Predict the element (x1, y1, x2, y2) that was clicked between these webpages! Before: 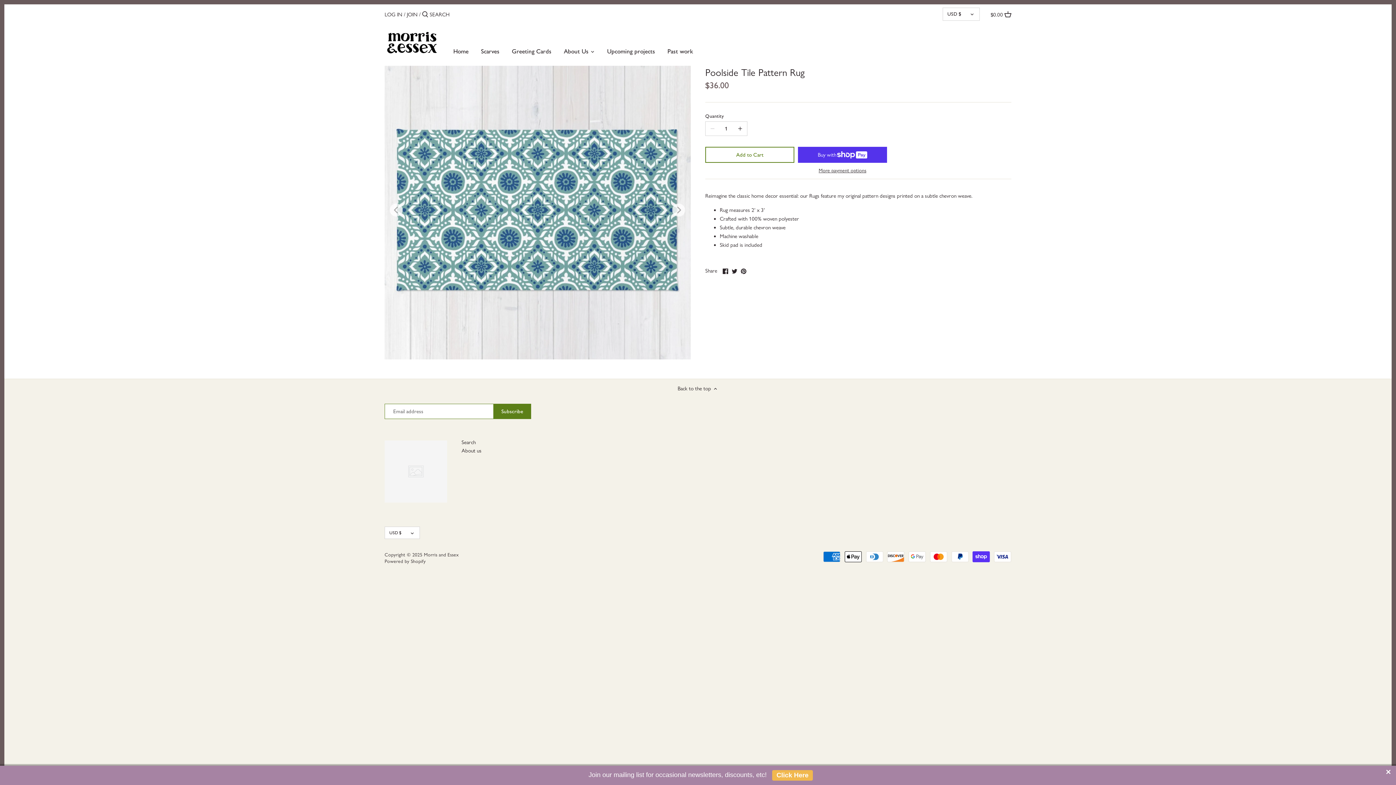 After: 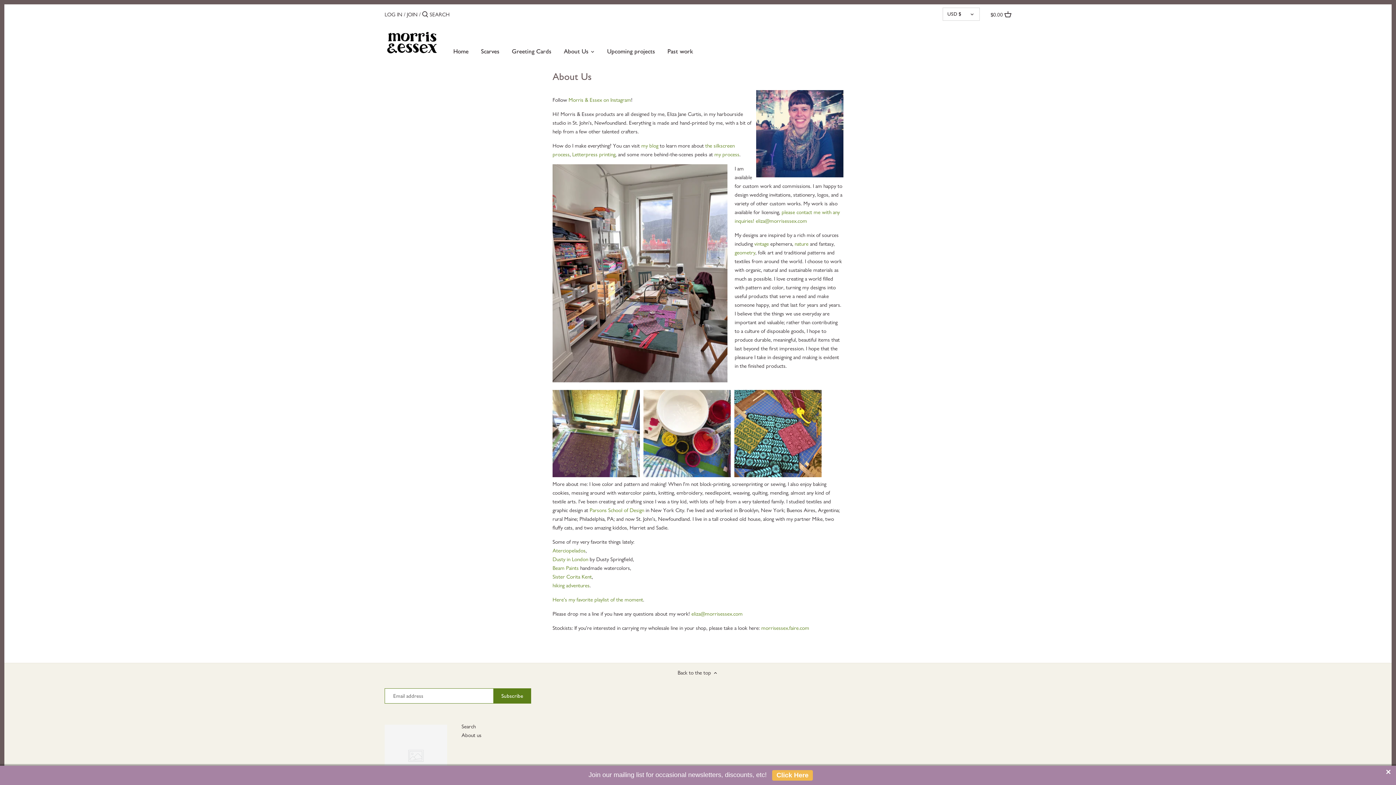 Action: bbox: (557, 44, 594, 60) label: About Us